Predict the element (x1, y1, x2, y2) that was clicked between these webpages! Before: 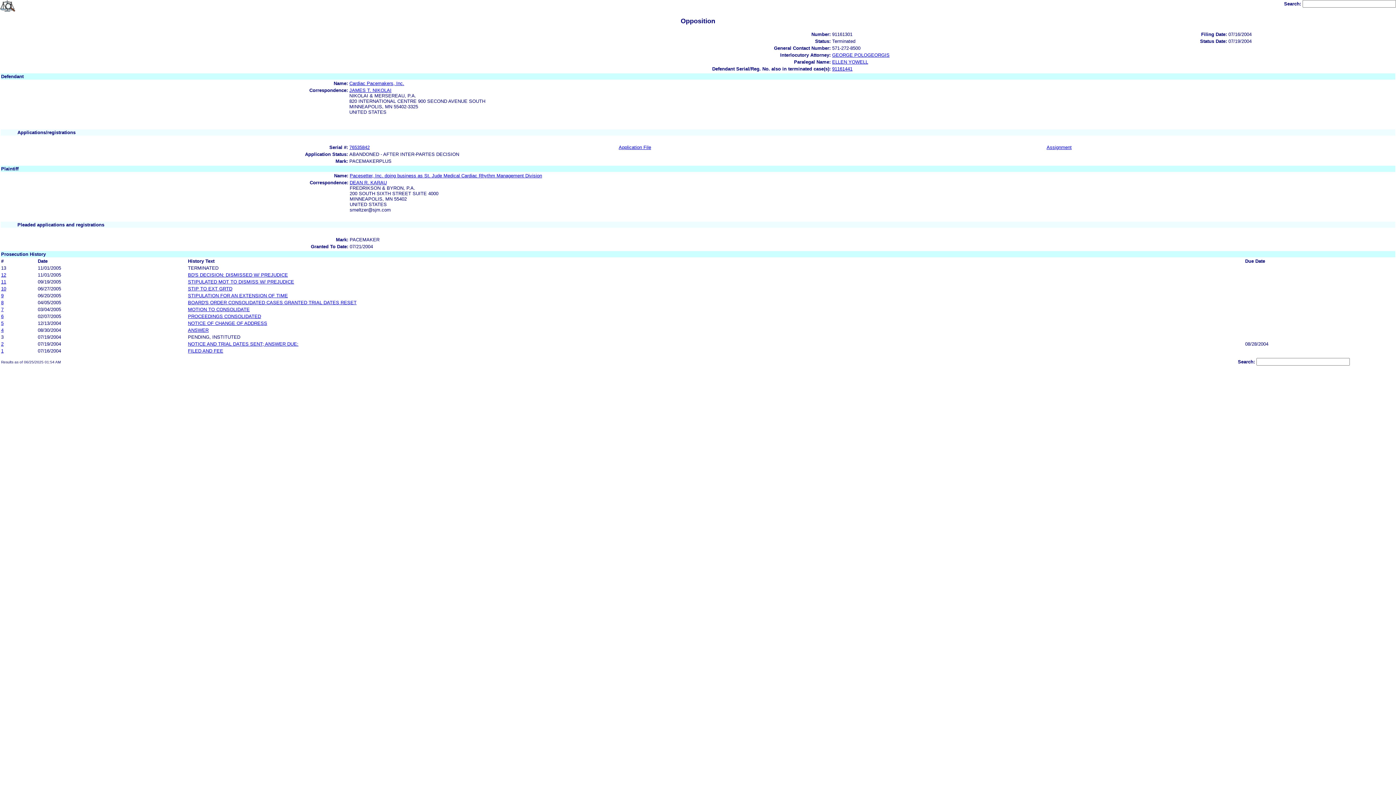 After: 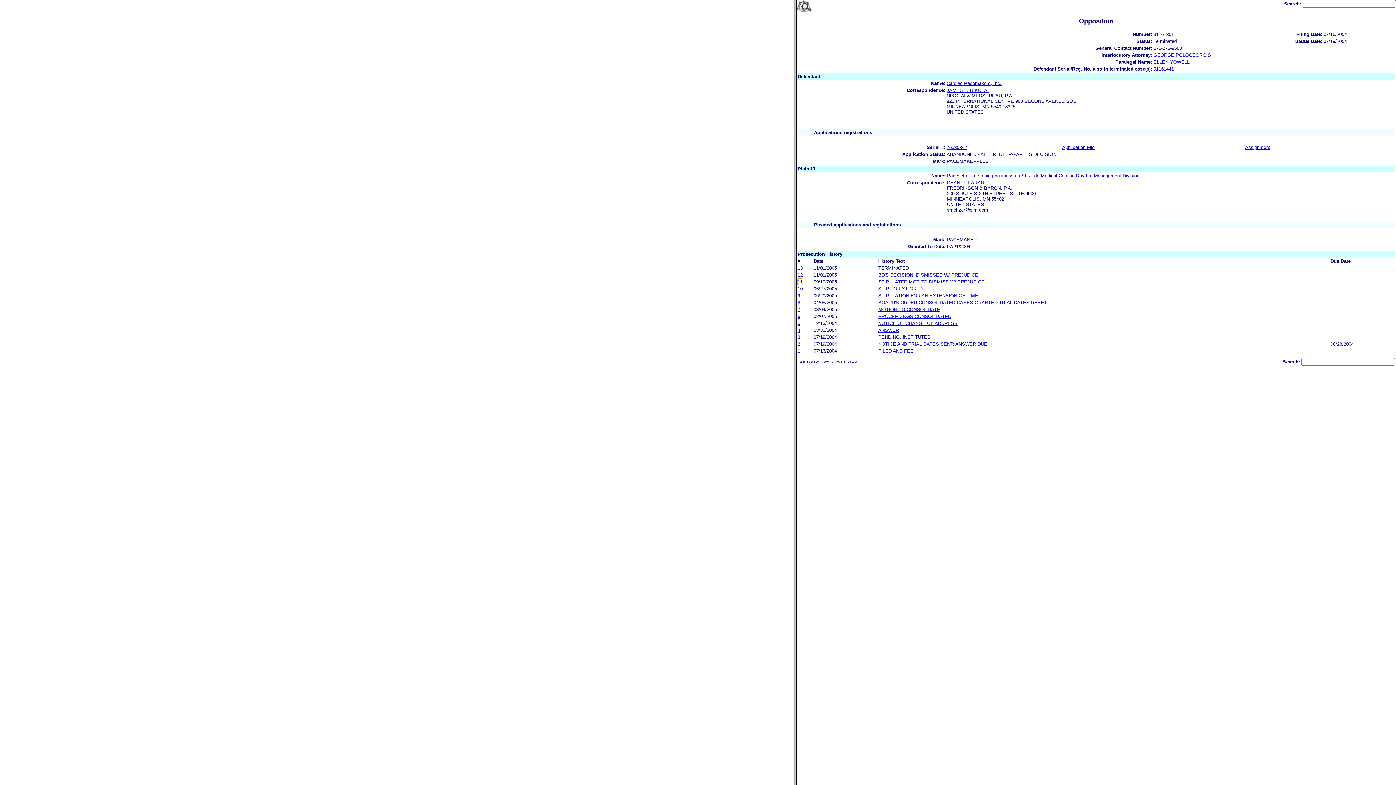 Action: label: STIPULATED MOT TO DISMISS W/ PREJUDICE bbox: (188, 279, 294, 284)